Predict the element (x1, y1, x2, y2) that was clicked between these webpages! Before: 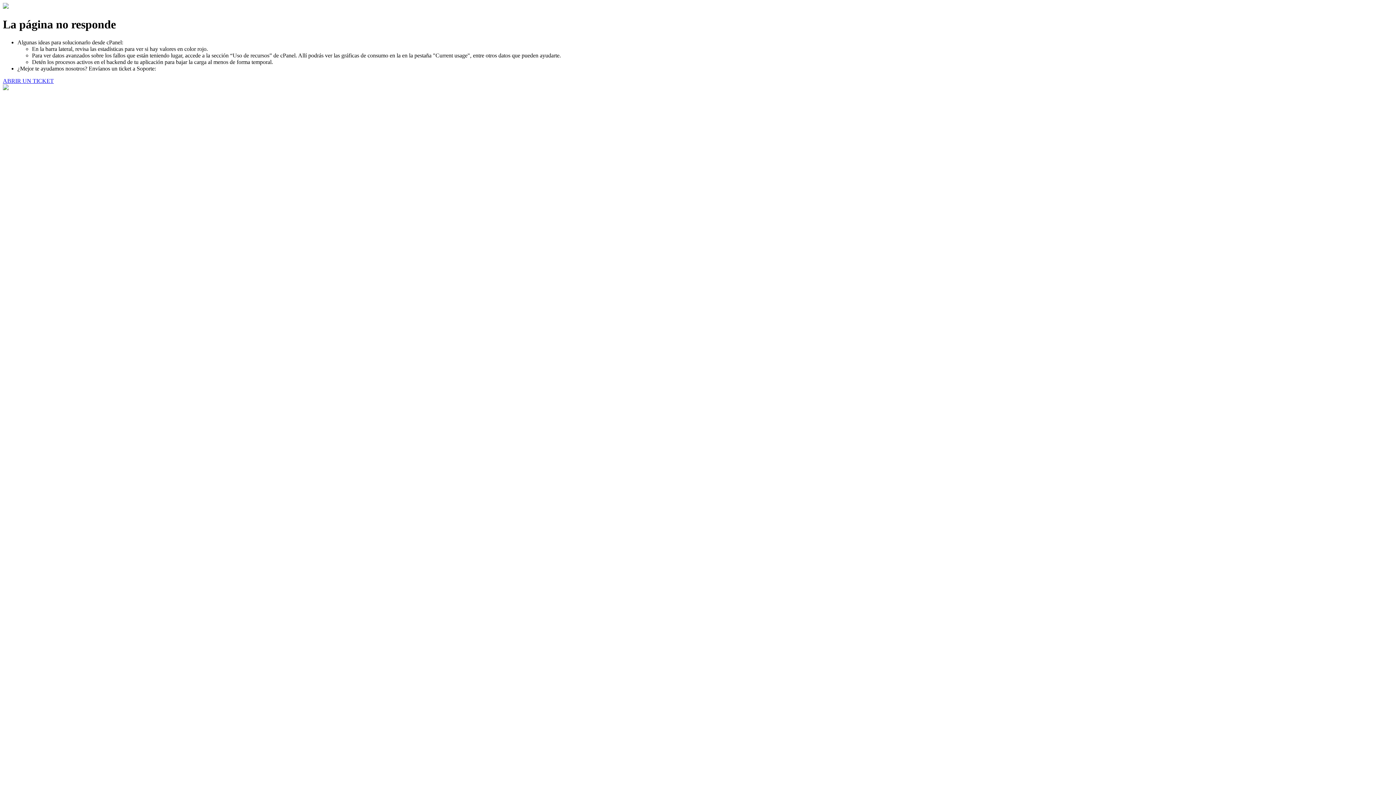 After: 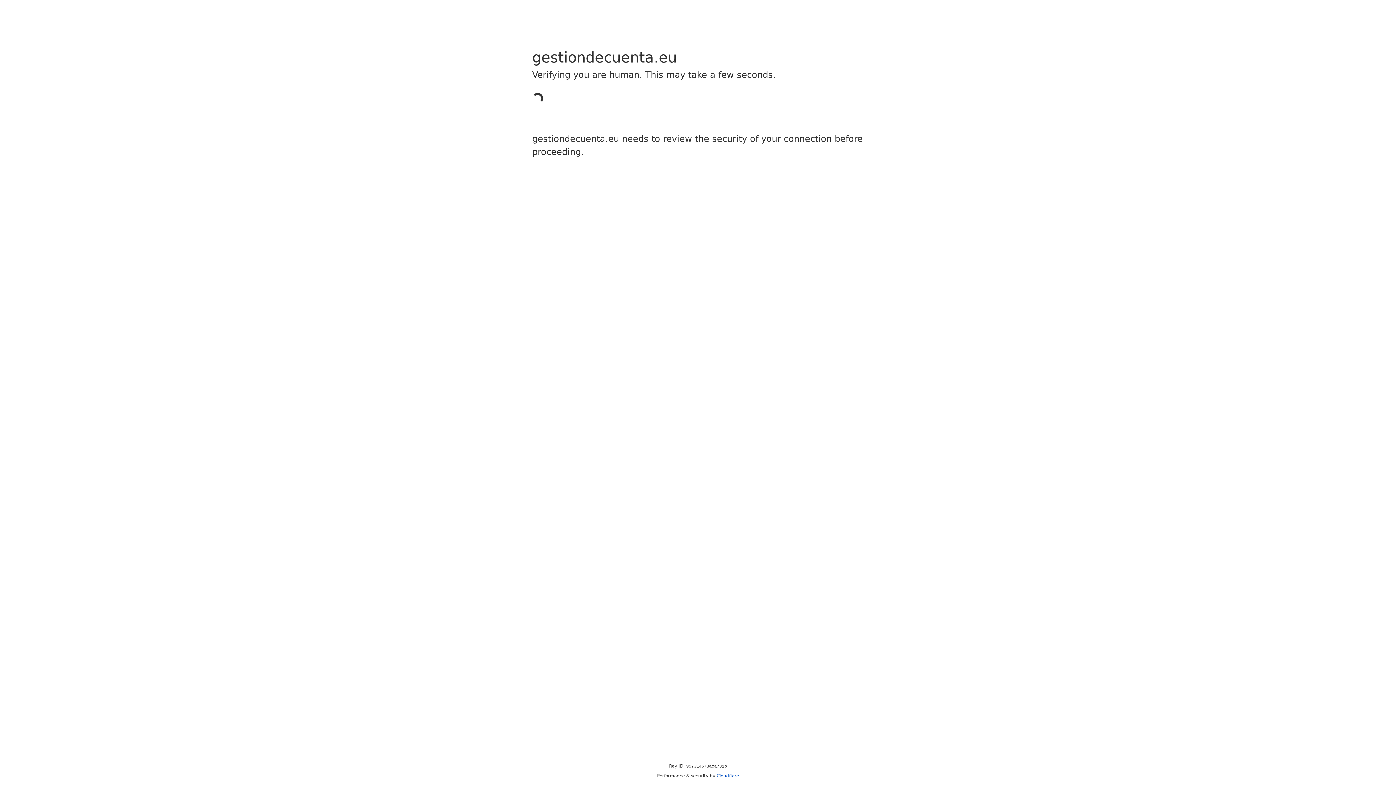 Action: label: ABRIR UN TICKET bbox: (2, 77, 53, 83)